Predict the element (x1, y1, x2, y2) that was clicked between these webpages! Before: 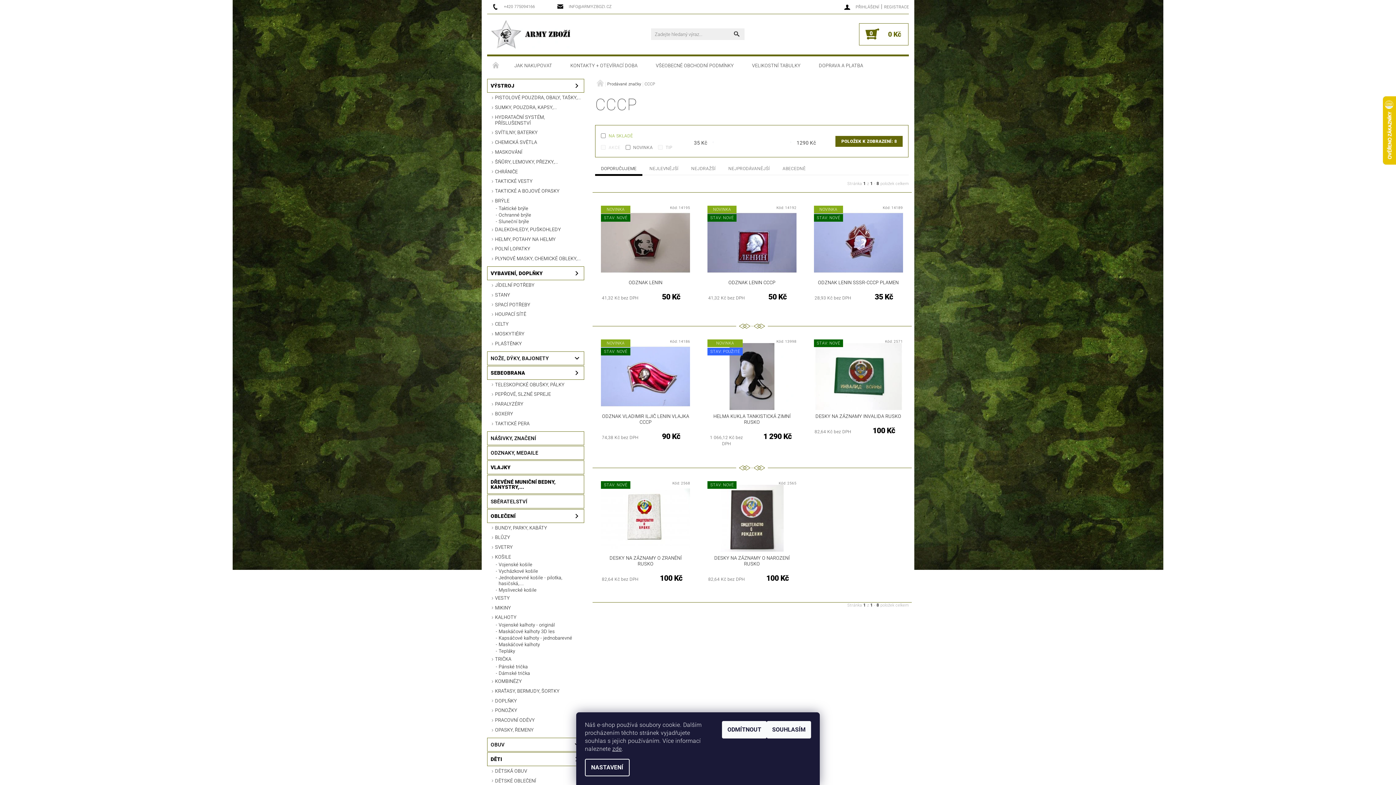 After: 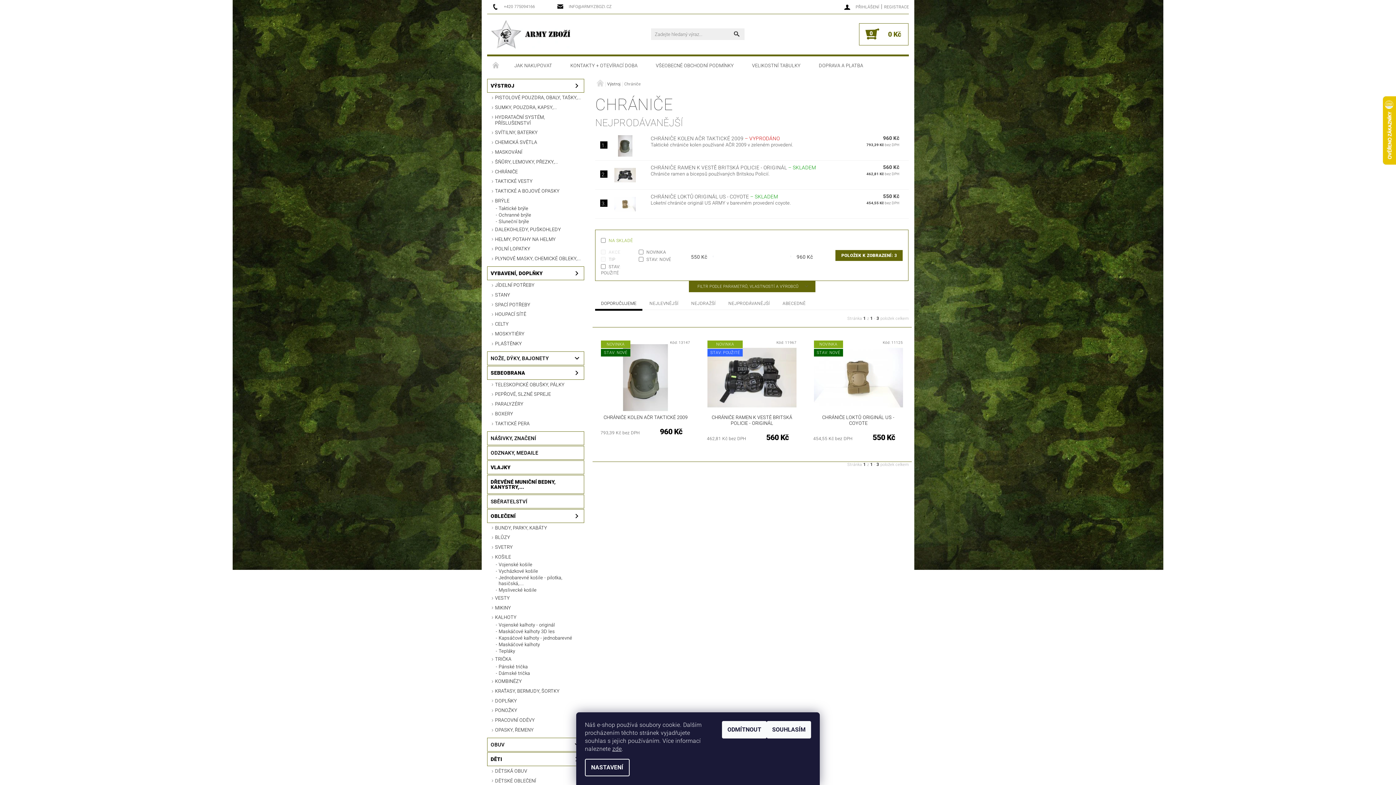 Action: label: CHRÁNIČE bbox: (487, 167, 584, 176)